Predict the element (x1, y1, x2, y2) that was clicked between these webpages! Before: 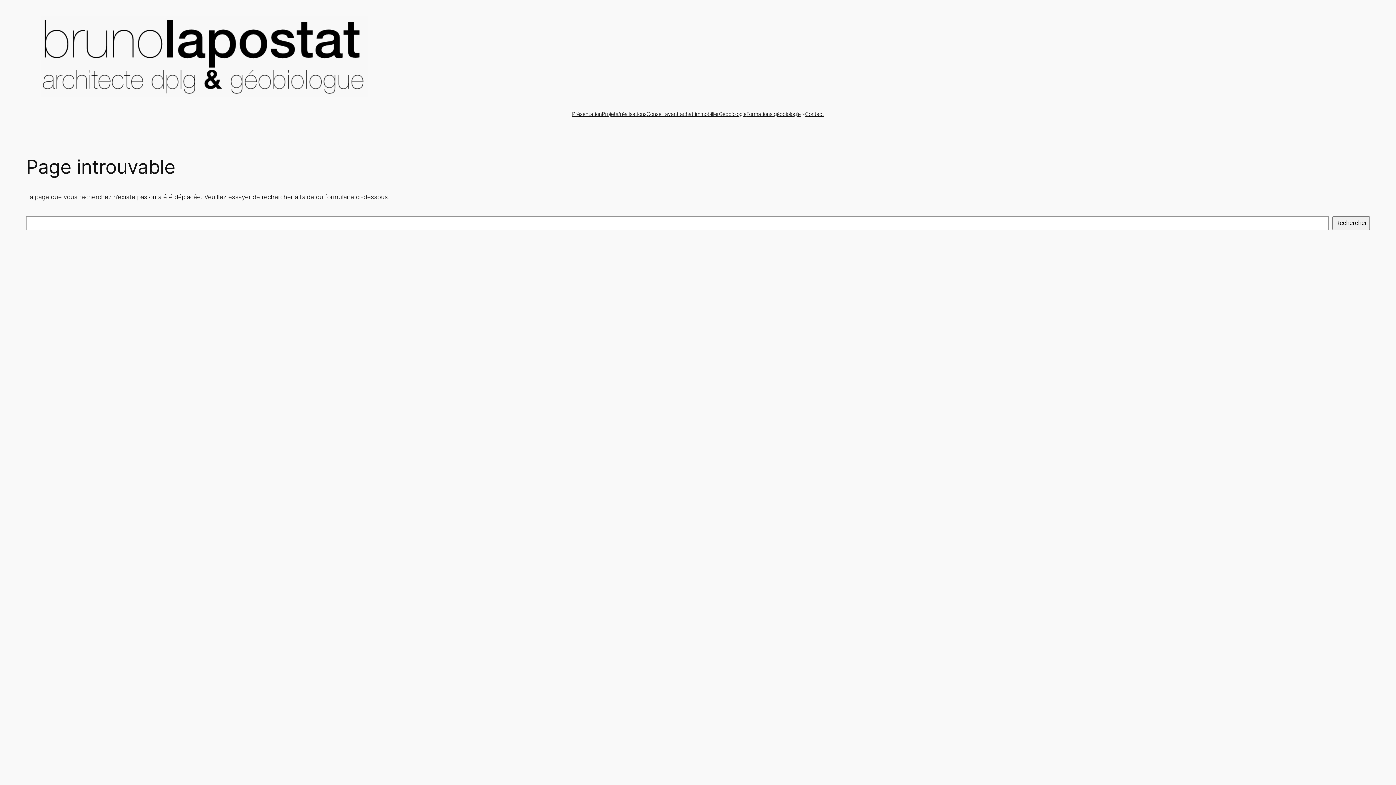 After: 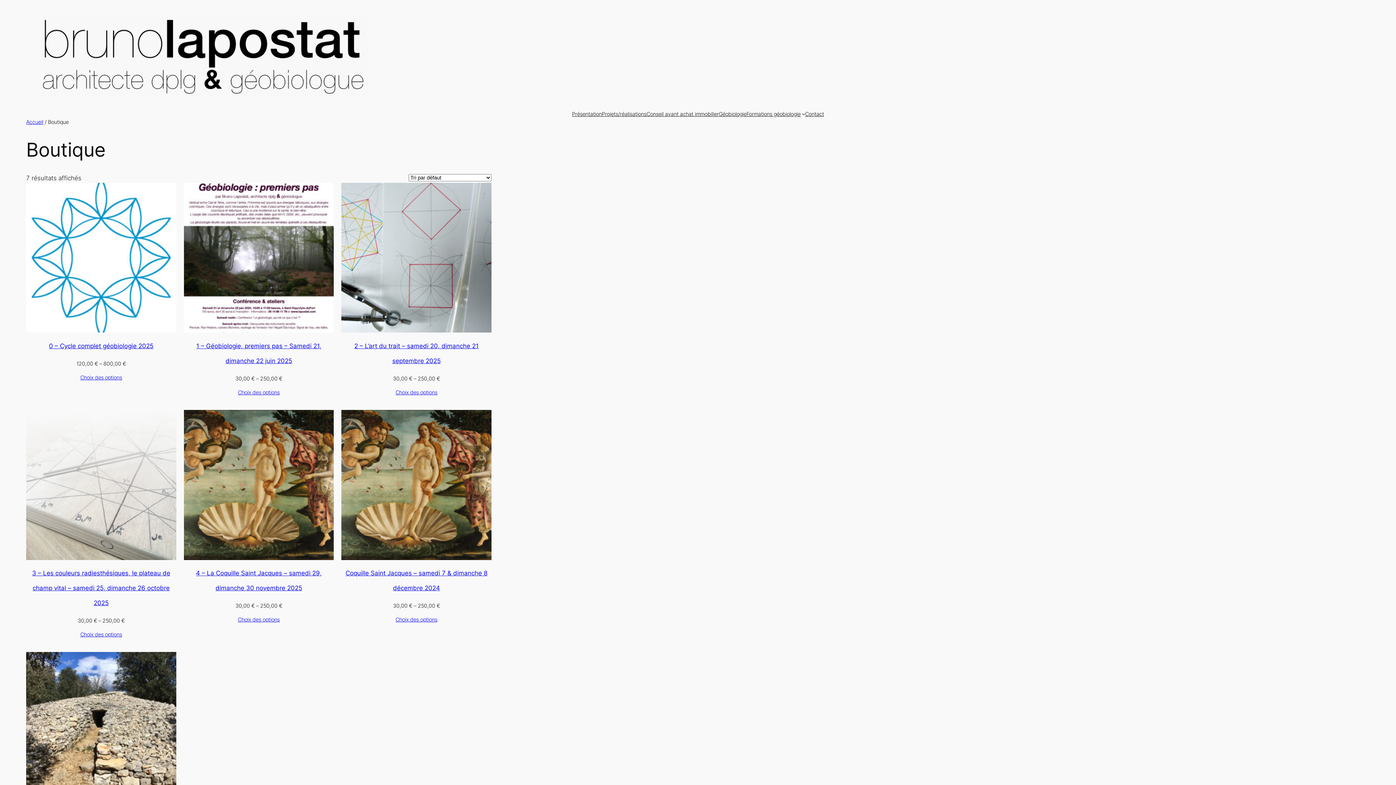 Action: label: Formations géobiologie bbox: (746, 110, 800, 118)